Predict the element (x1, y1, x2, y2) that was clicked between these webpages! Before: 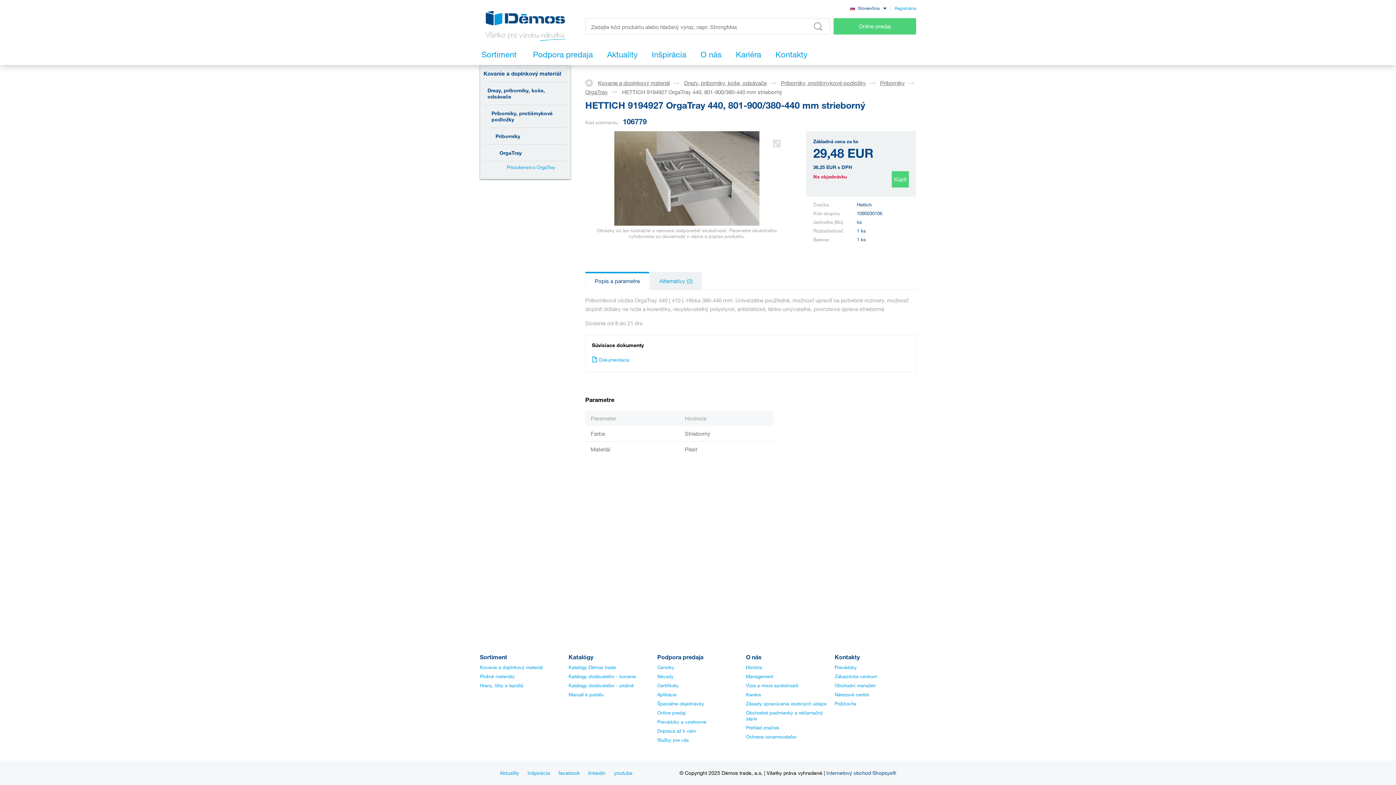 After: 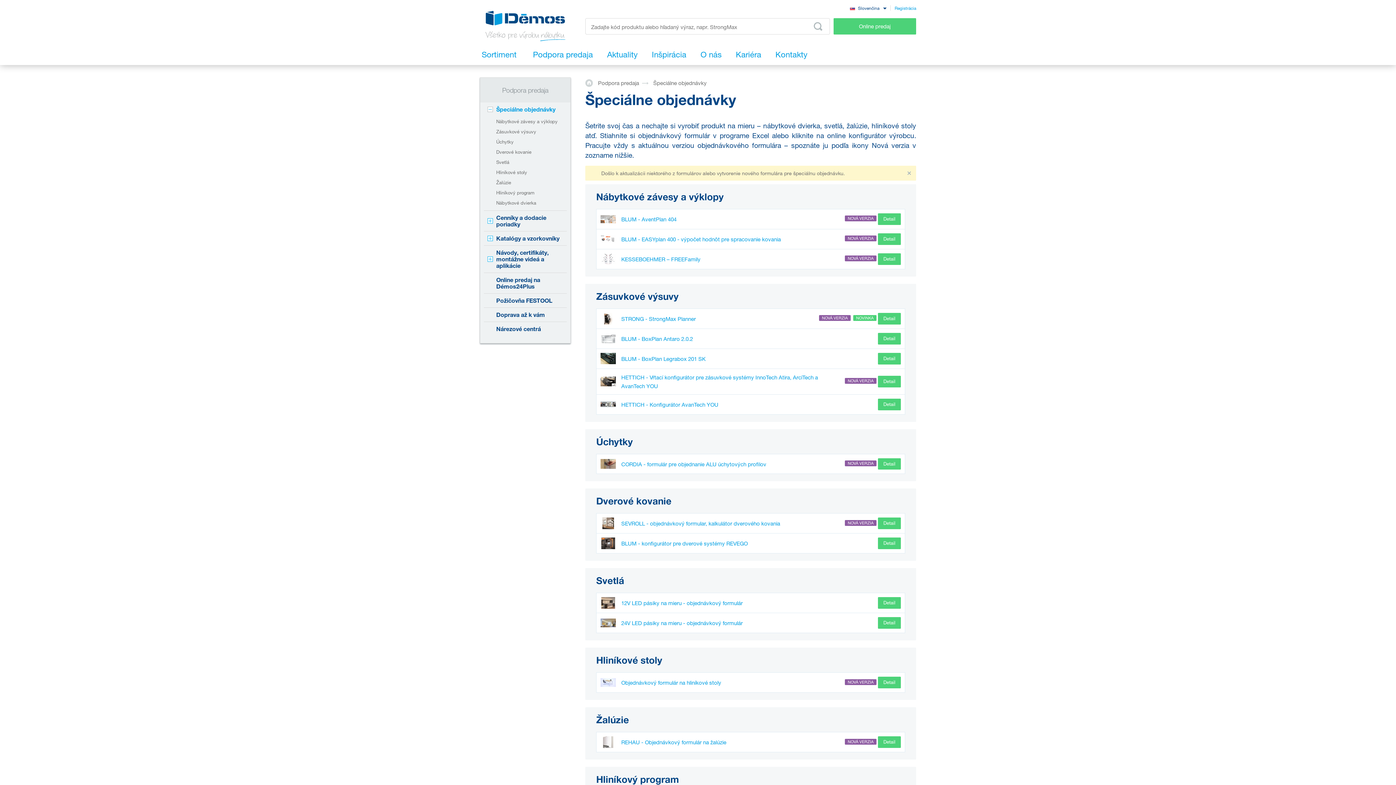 Action: bbox: (531, 43, 594, 65) label: Podpora predaja